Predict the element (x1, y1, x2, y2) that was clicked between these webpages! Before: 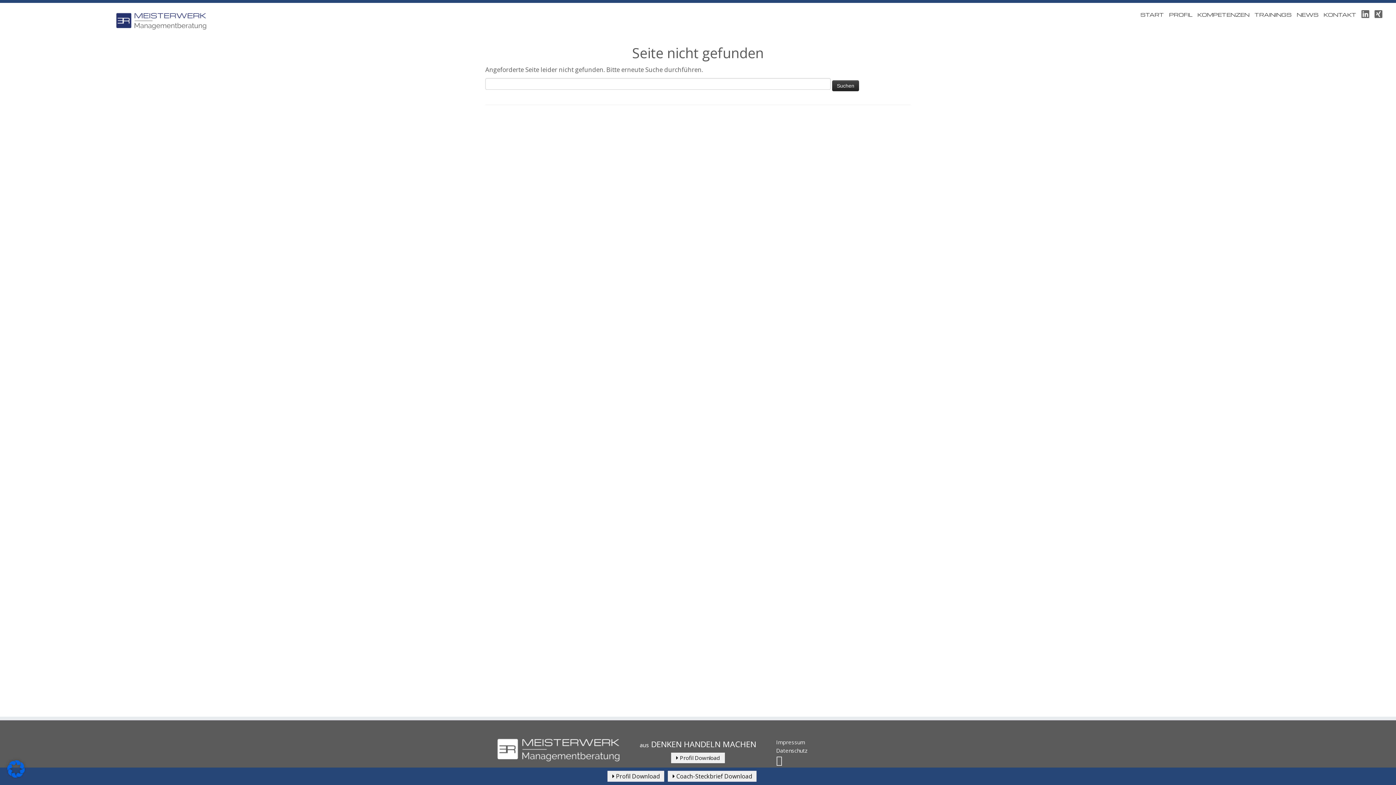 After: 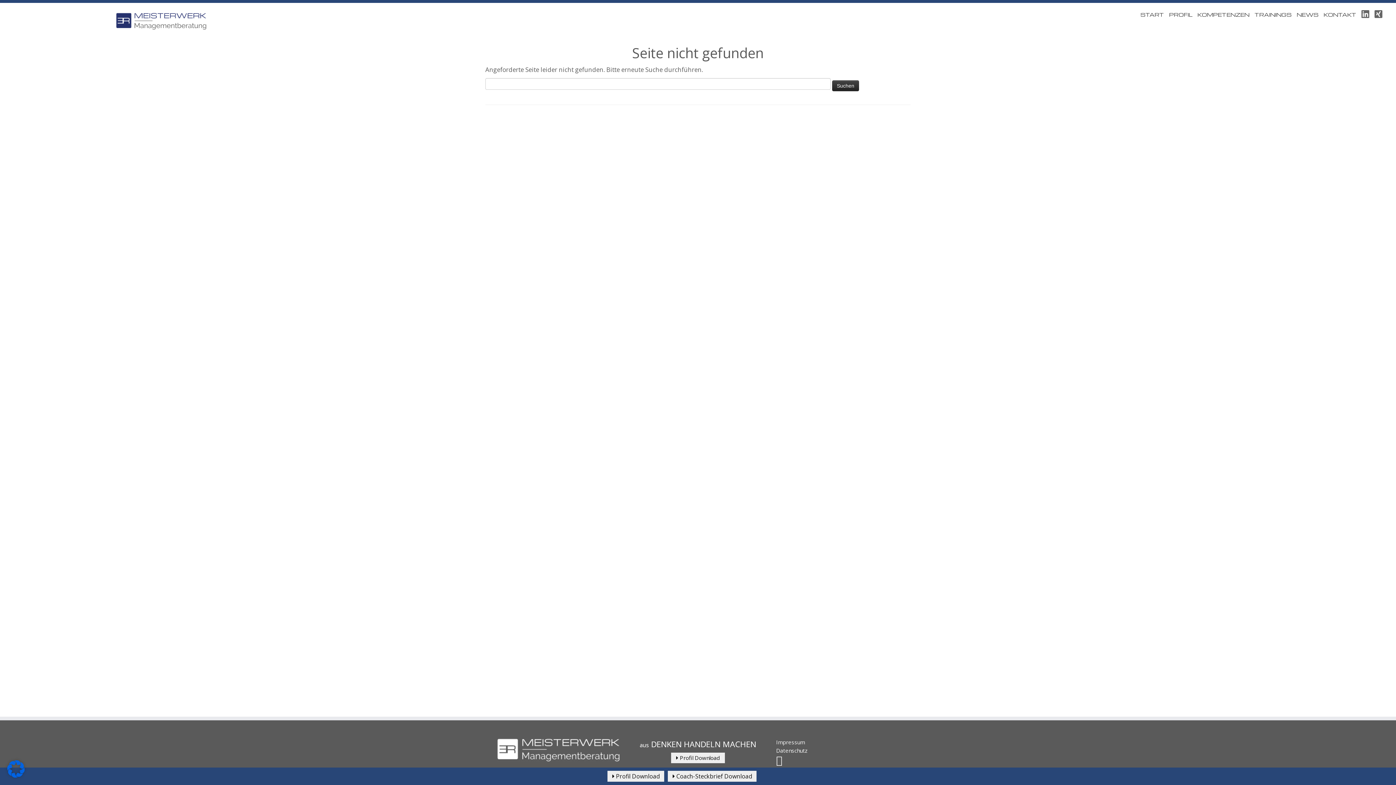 Action: label: Xing bbox: (776, 758, 786, 765)